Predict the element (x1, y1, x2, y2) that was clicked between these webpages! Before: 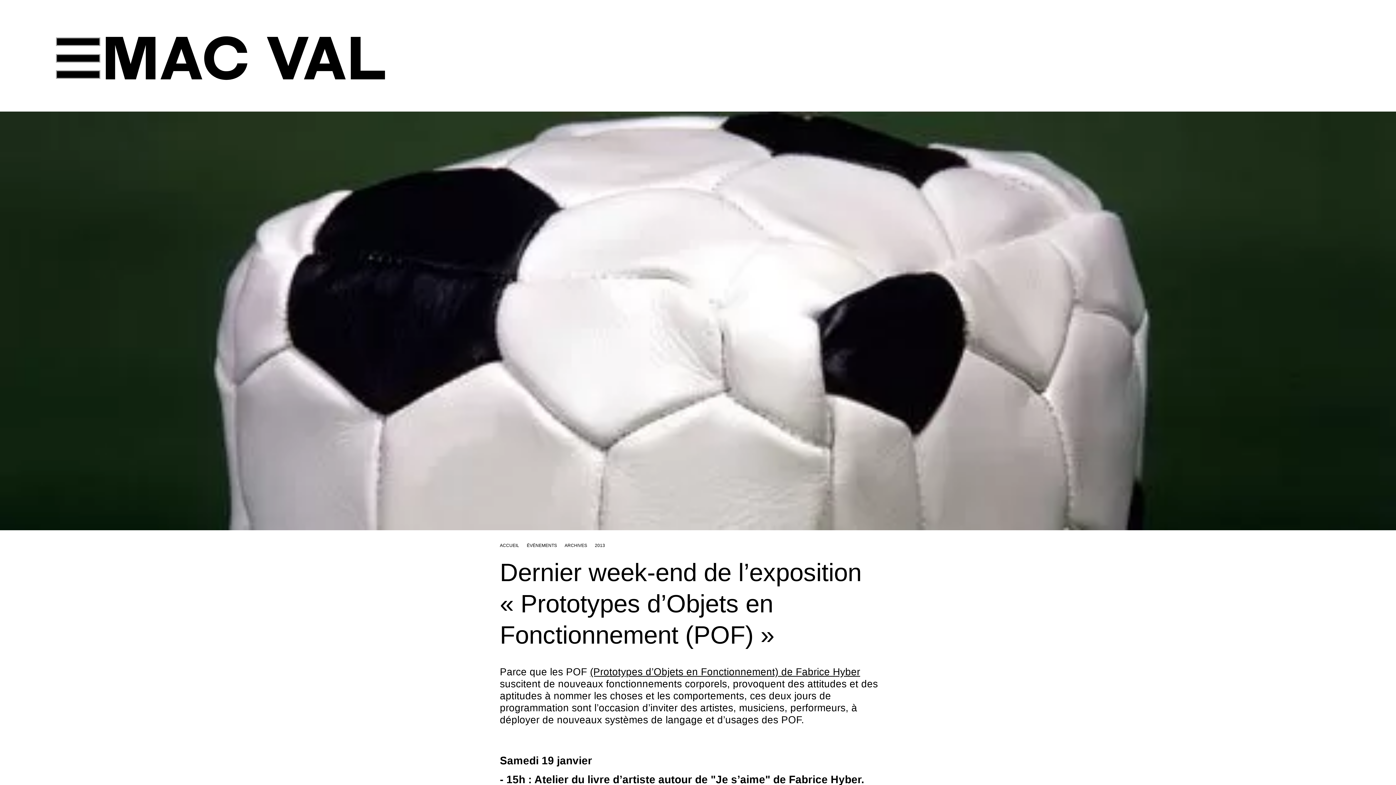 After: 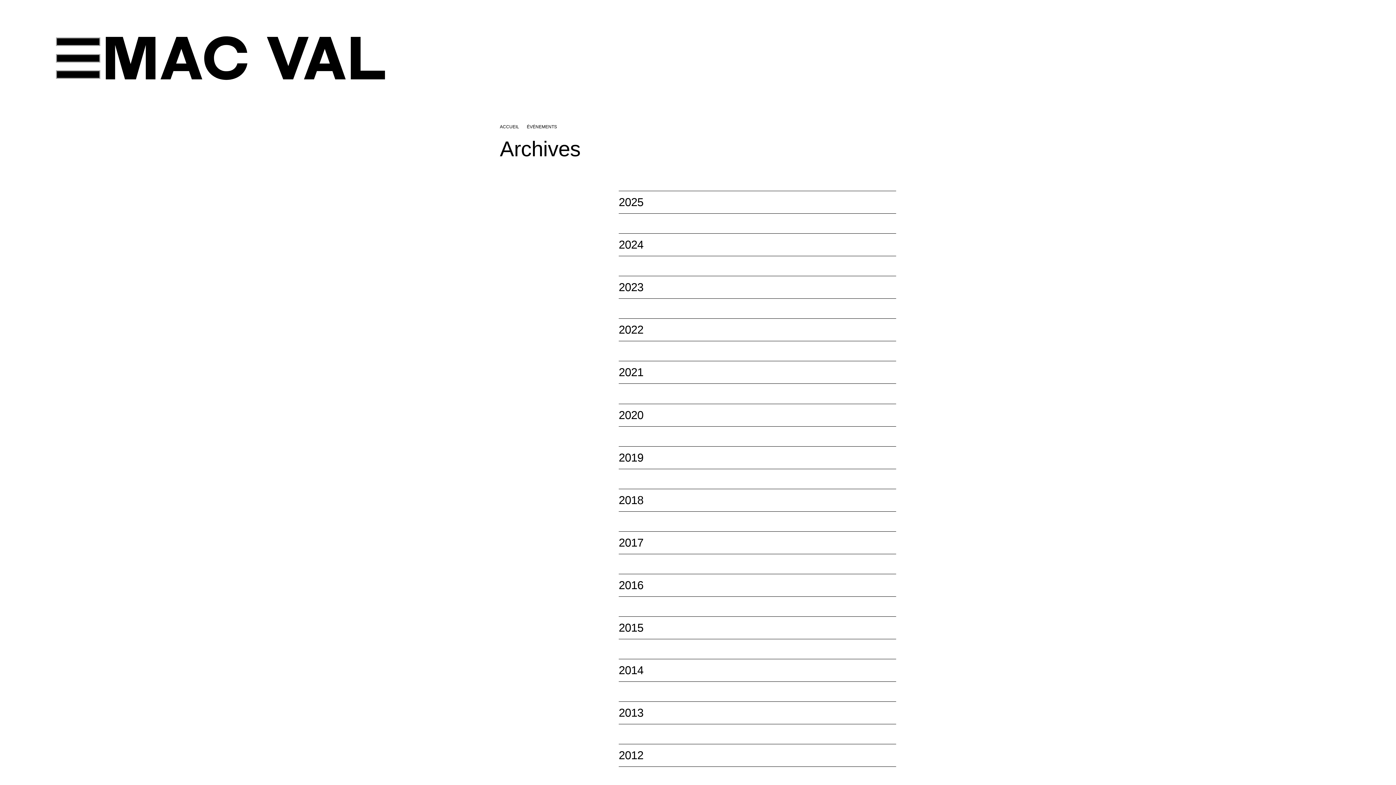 Action: label: ARCHIVES bbox: (564, 543, 587, 548)